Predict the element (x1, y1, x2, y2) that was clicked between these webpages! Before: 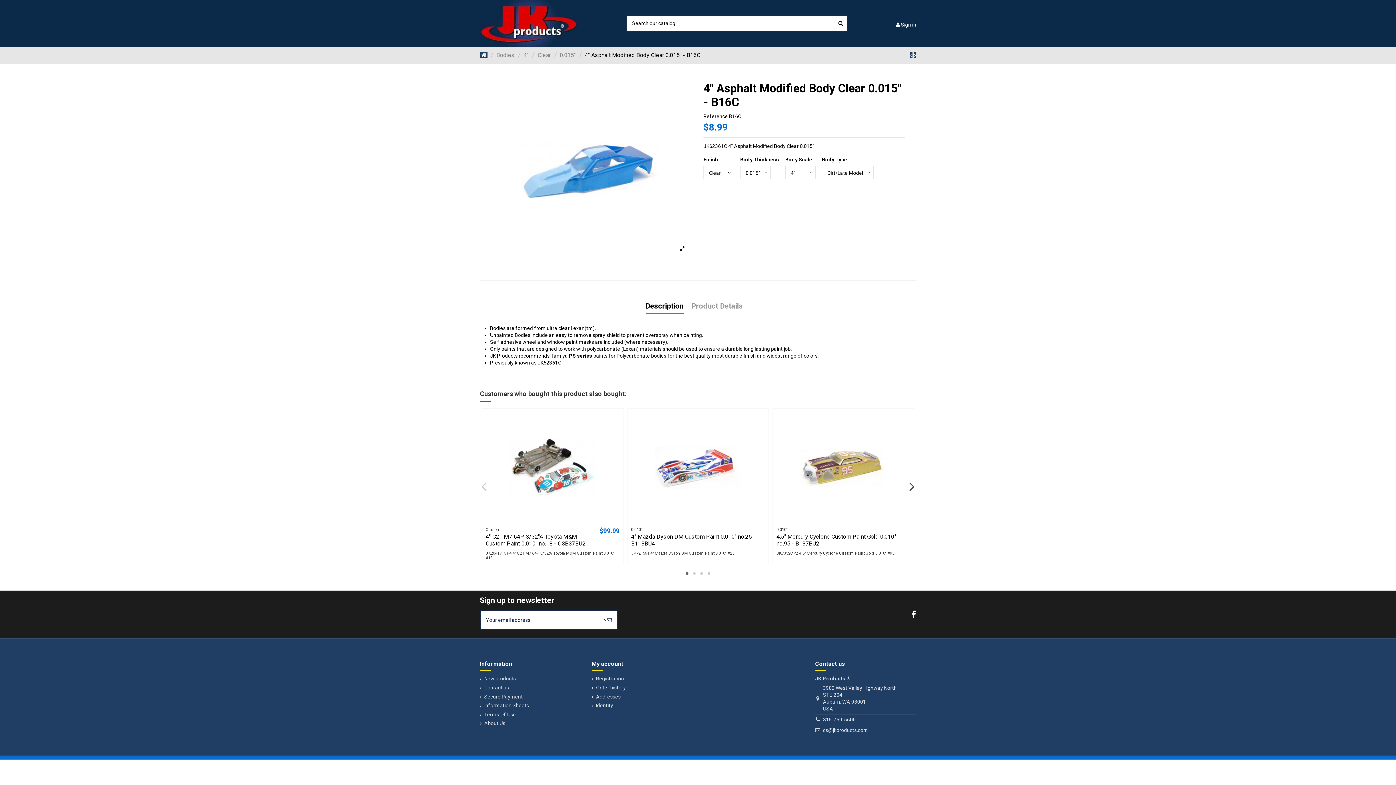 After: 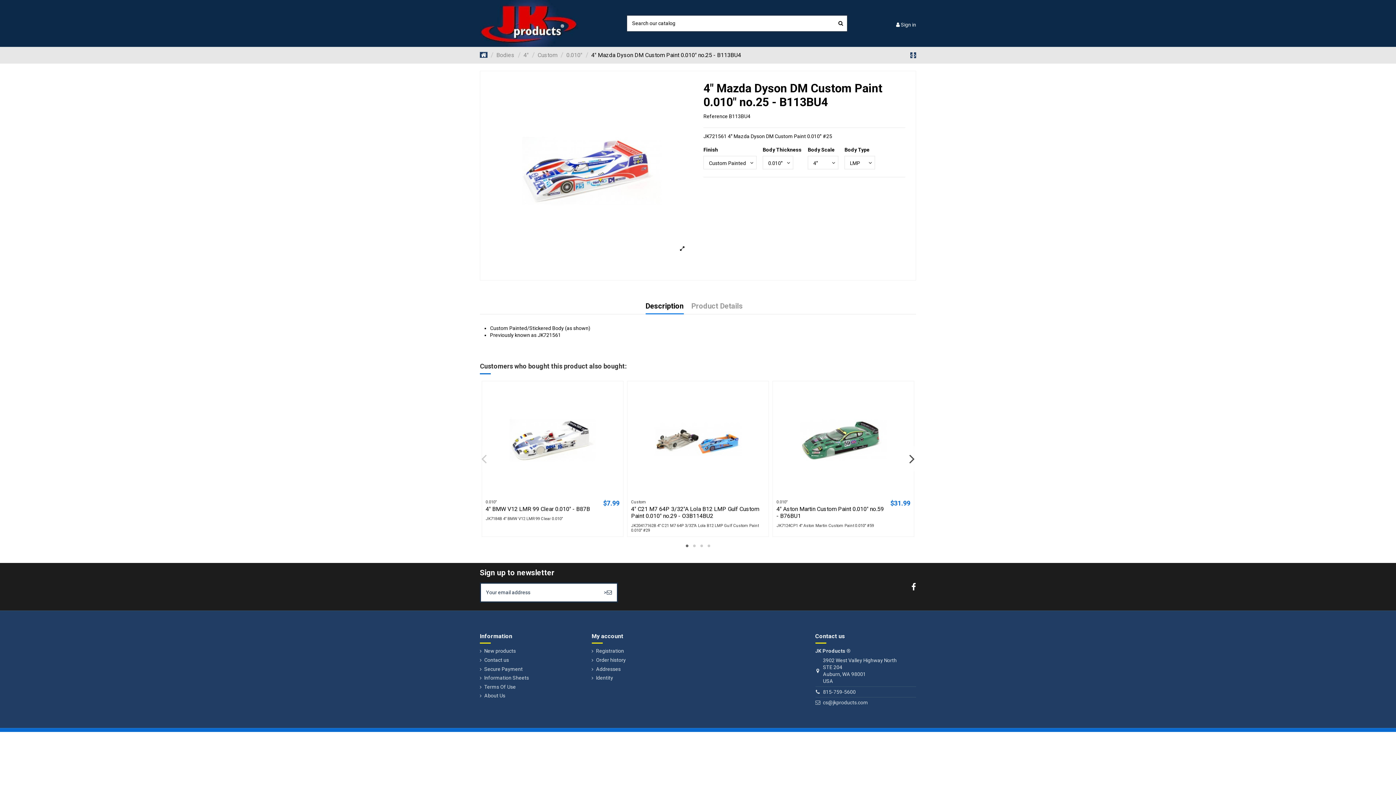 Action: label: 4" Mazda Dyson DM Custom Paint 0.010" no.25 - B113BU4 bbox: (631, 533, 755, 547)